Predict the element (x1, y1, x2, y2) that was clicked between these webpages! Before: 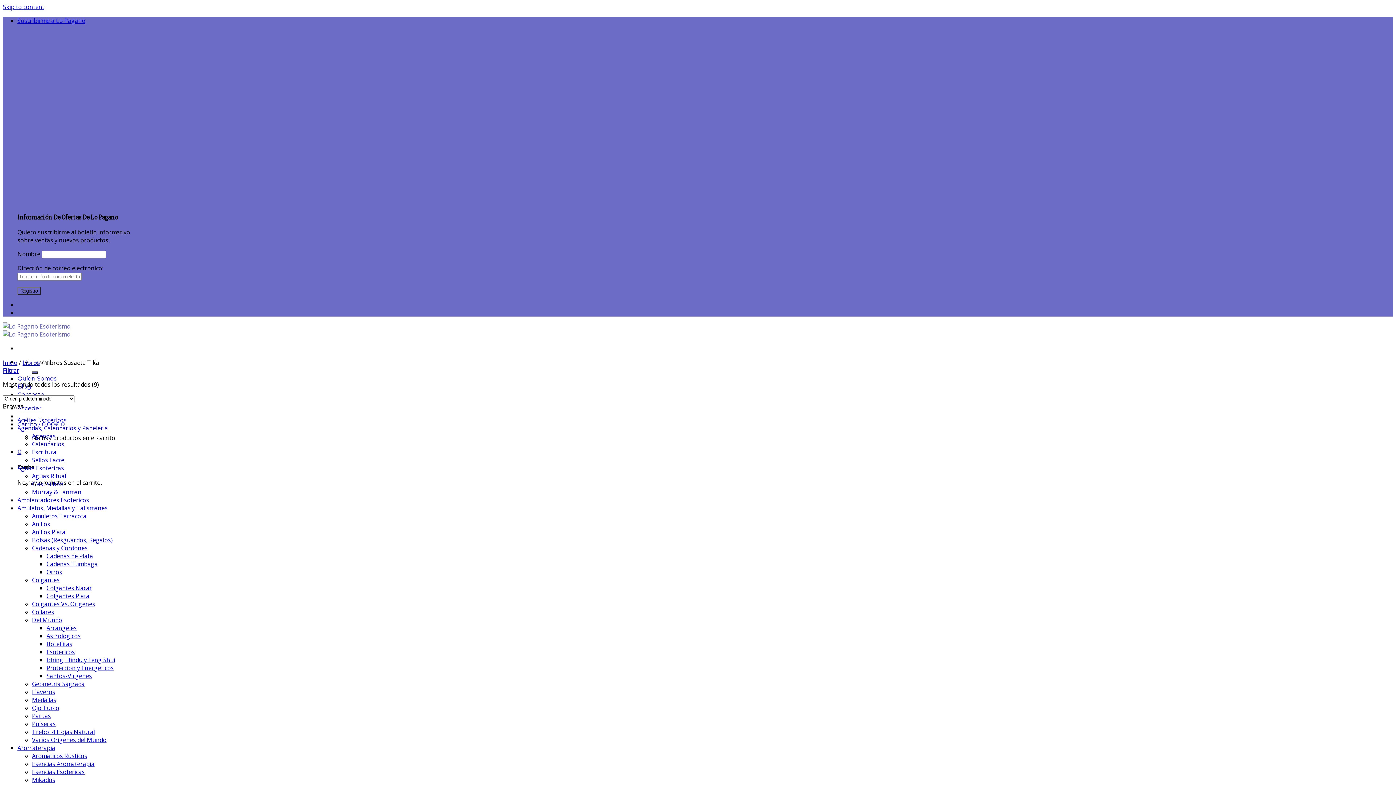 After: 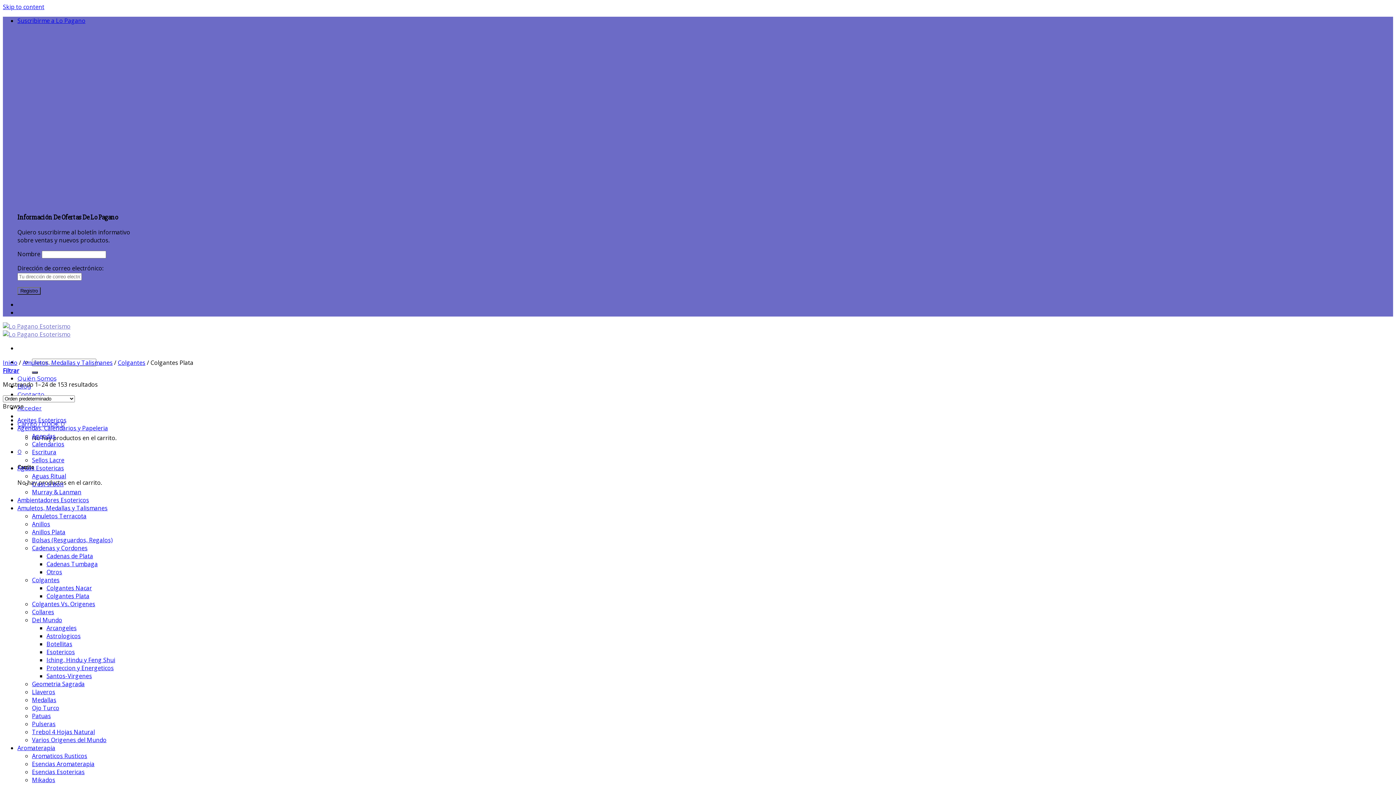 Action: label: Colgantes Plata bbox: (46, 592, 89, 600)